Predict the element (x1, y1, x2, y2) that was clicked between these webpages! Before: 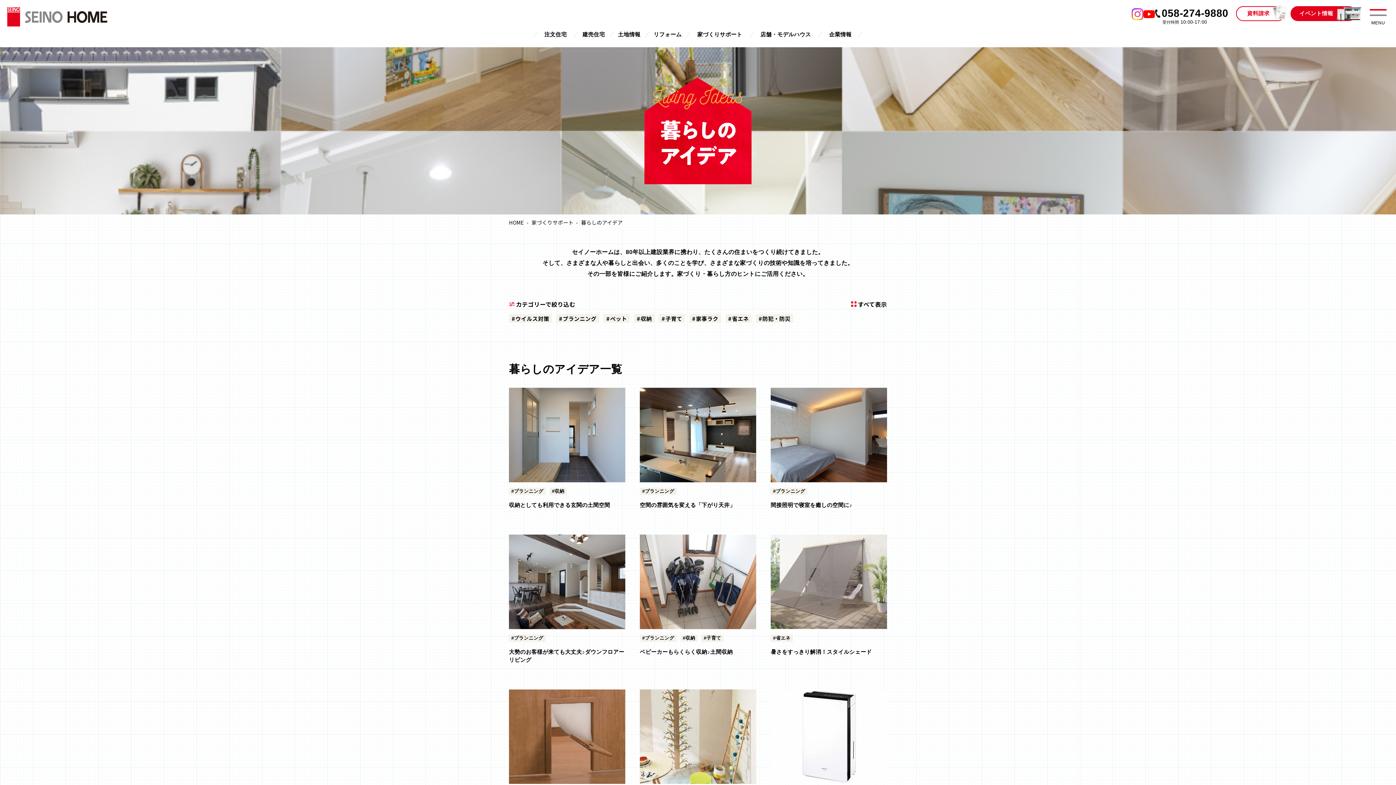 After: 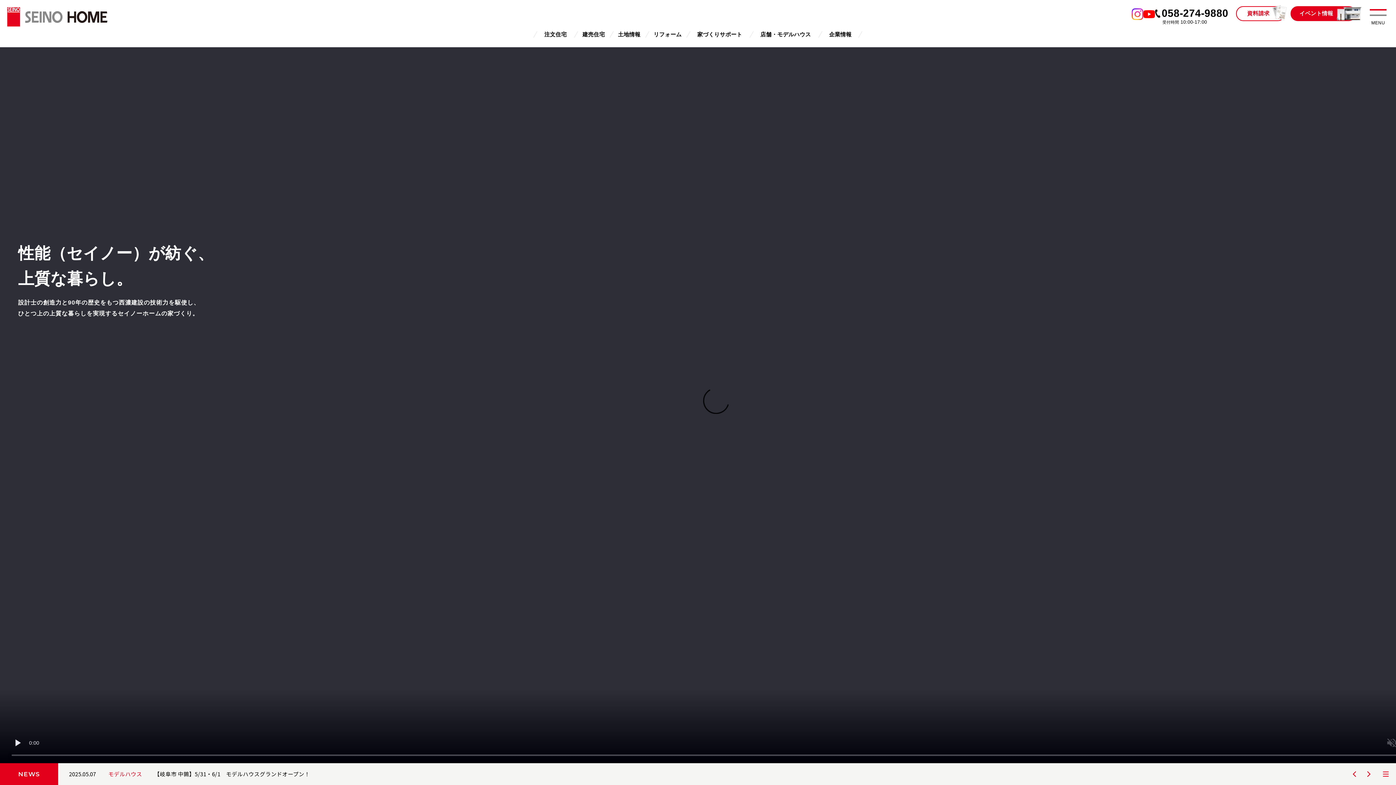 Action: label: 家づくりサポート bbox: (531, 218, 573, 226)